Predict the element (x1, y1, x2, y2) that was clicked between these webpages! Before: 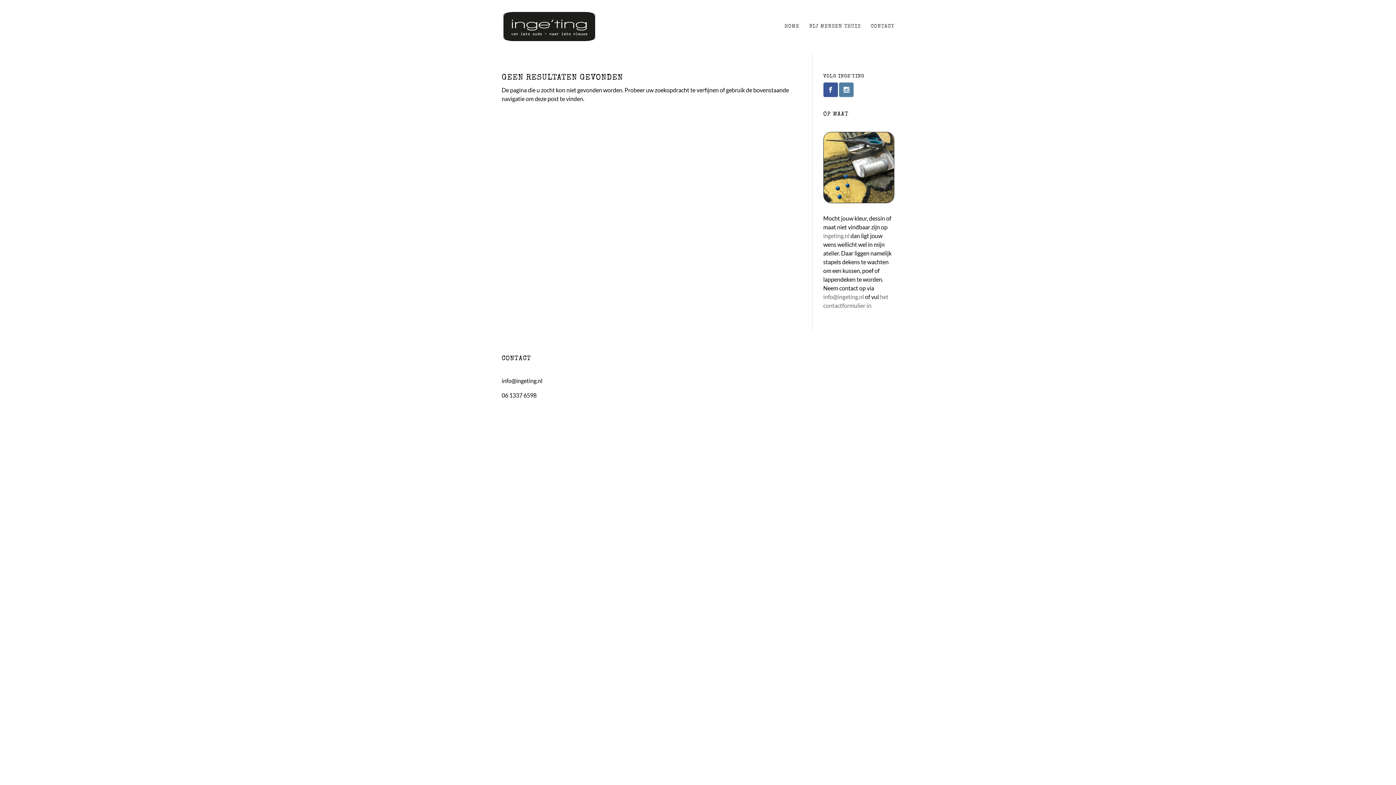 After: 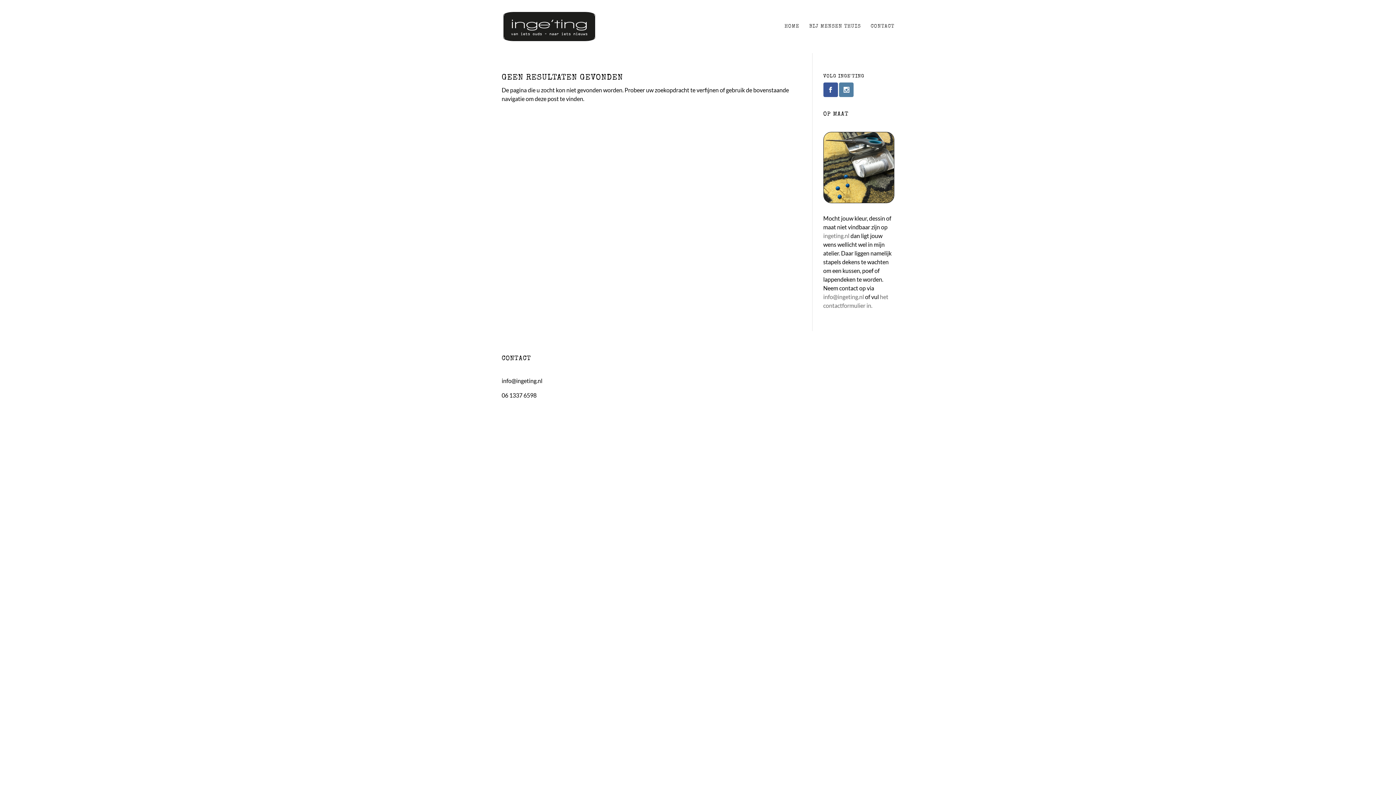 Action: label: info@ingeting.nl bbox: (823, 293, 864, 300)